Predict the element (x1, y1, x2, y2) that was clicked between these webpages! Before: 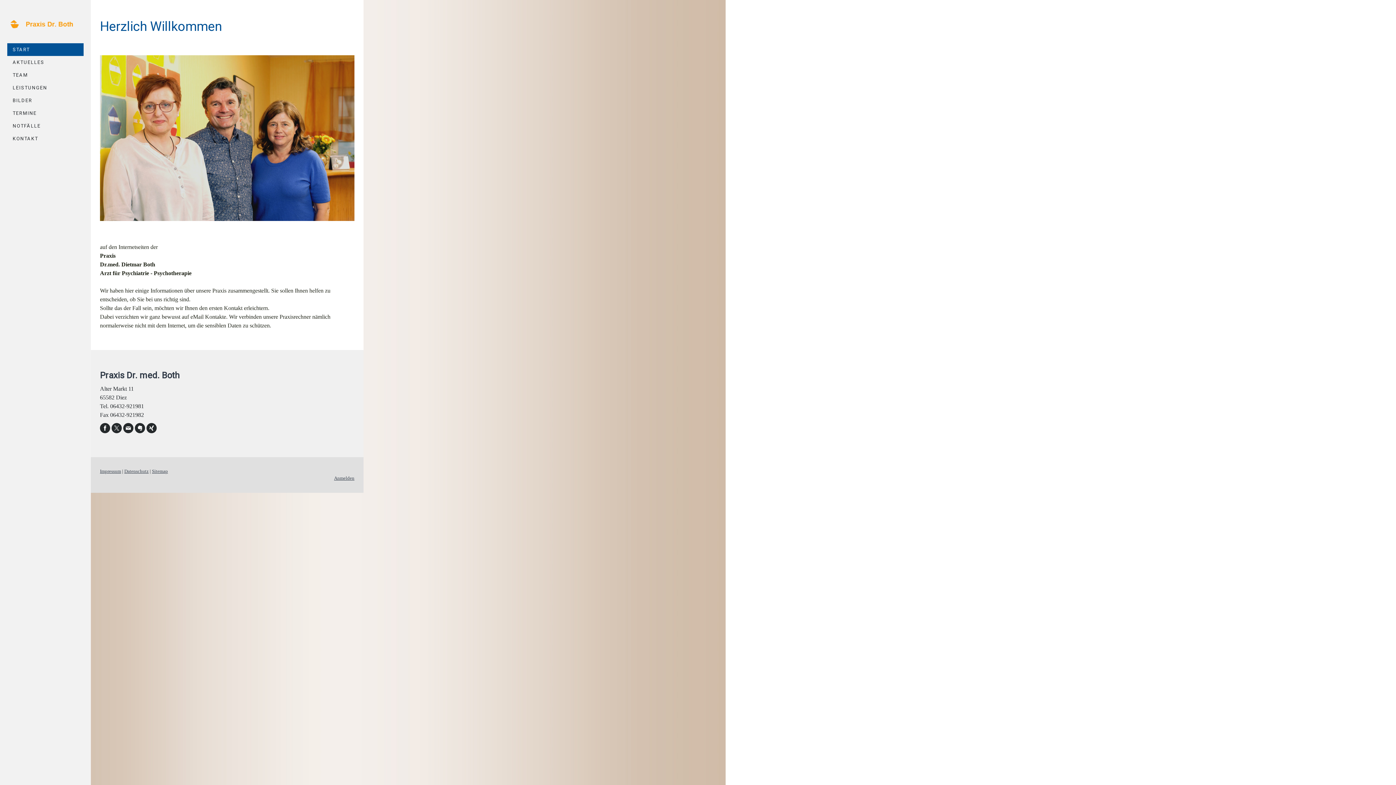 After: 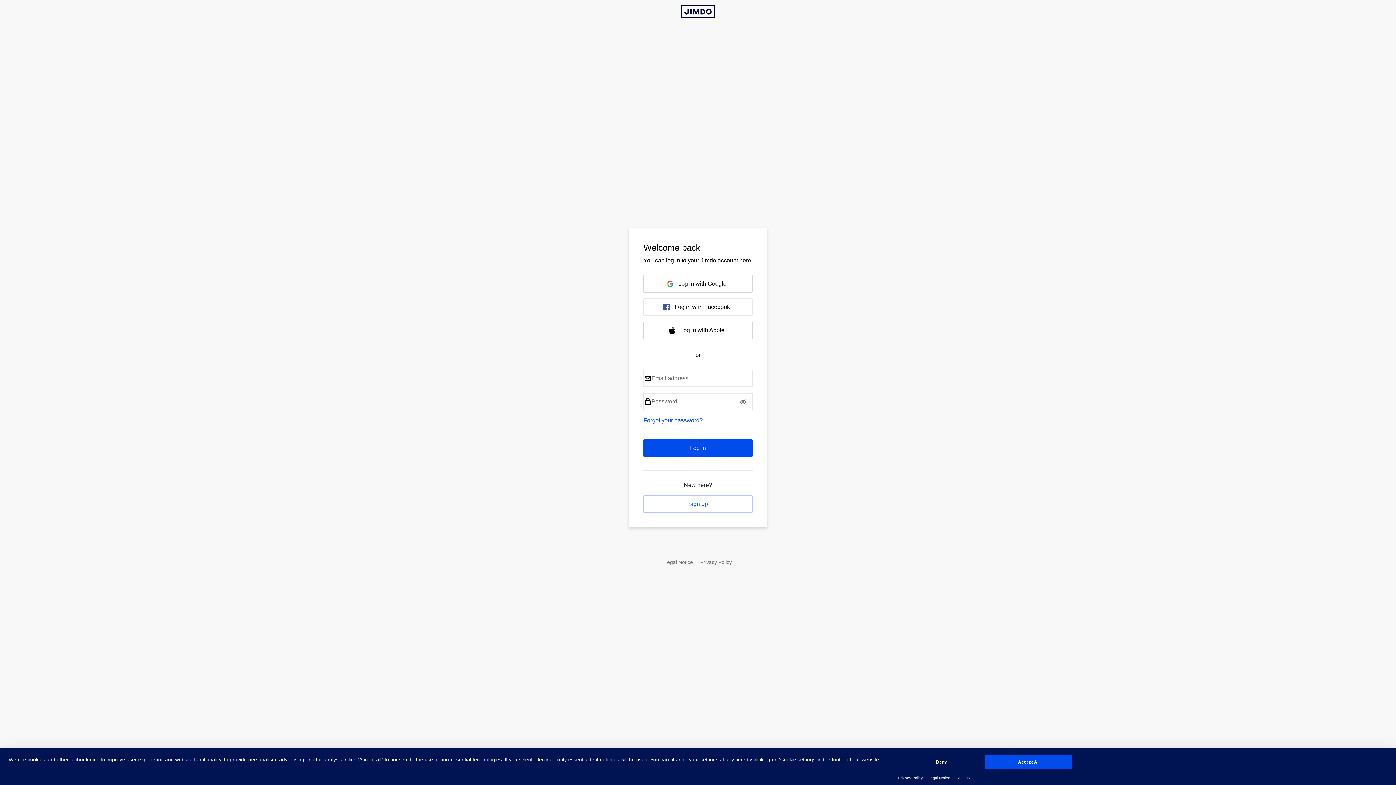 Action: bbox: (334, 476, 354, 481) label: Anmelden